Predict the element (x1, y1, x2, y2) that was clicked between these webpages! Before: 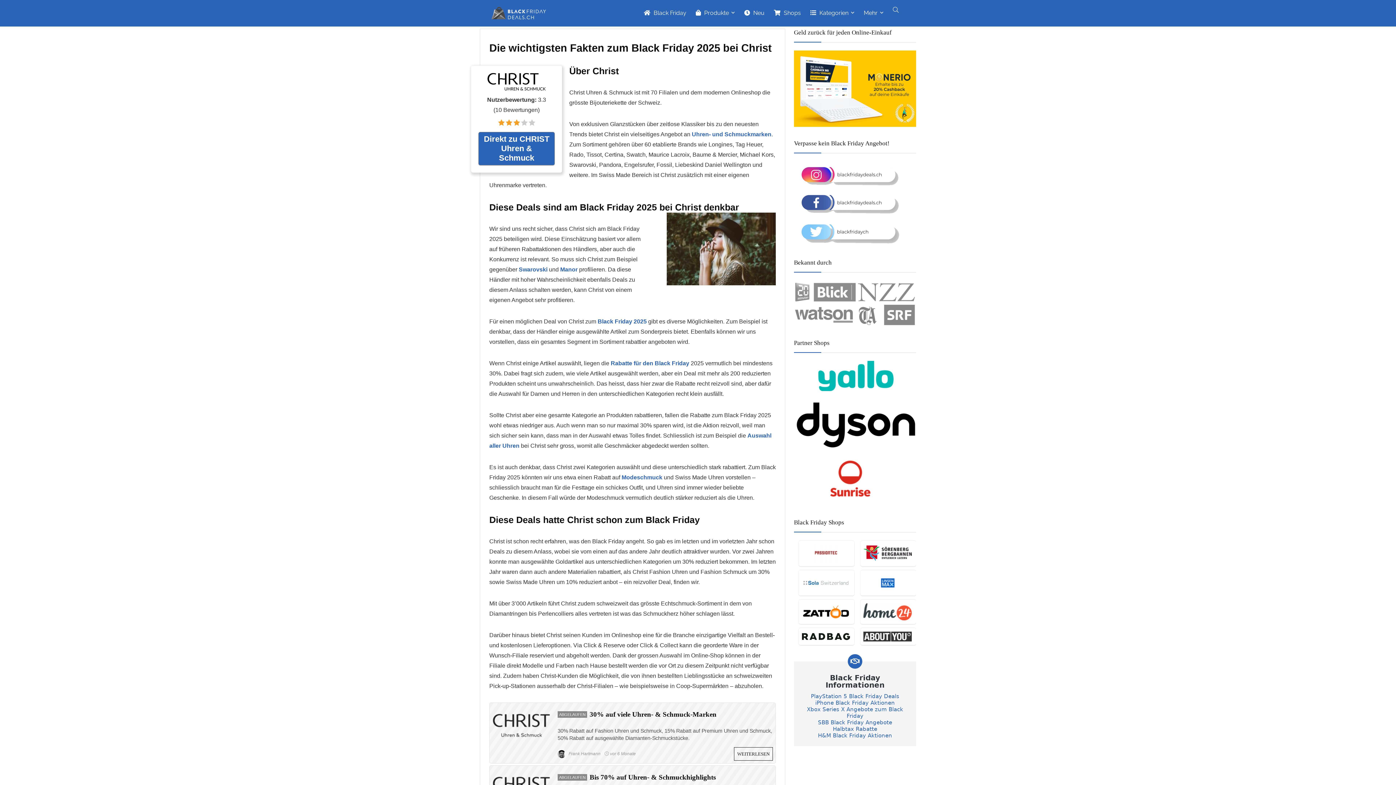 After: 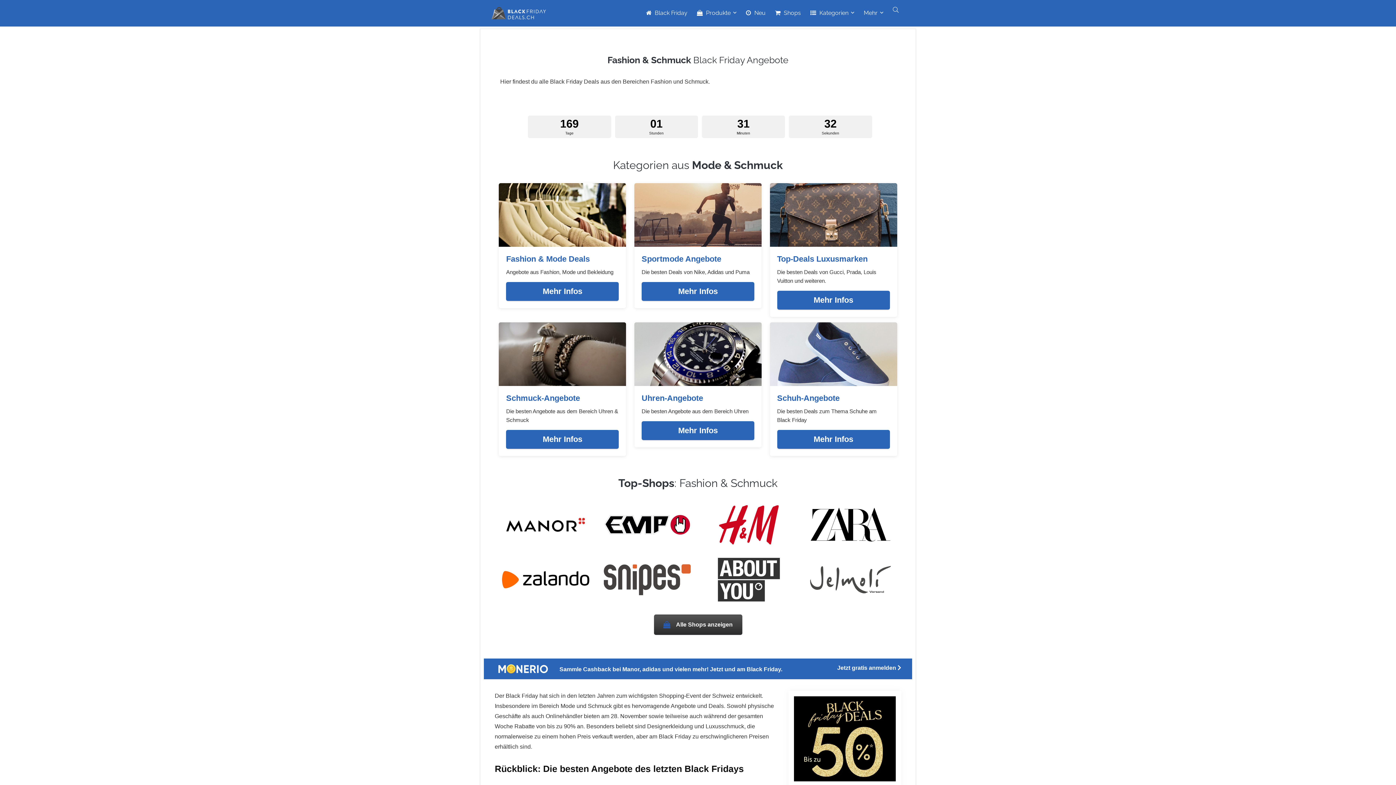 Action: bbox: (621, 474, 662, 480) label: Modeschmuck